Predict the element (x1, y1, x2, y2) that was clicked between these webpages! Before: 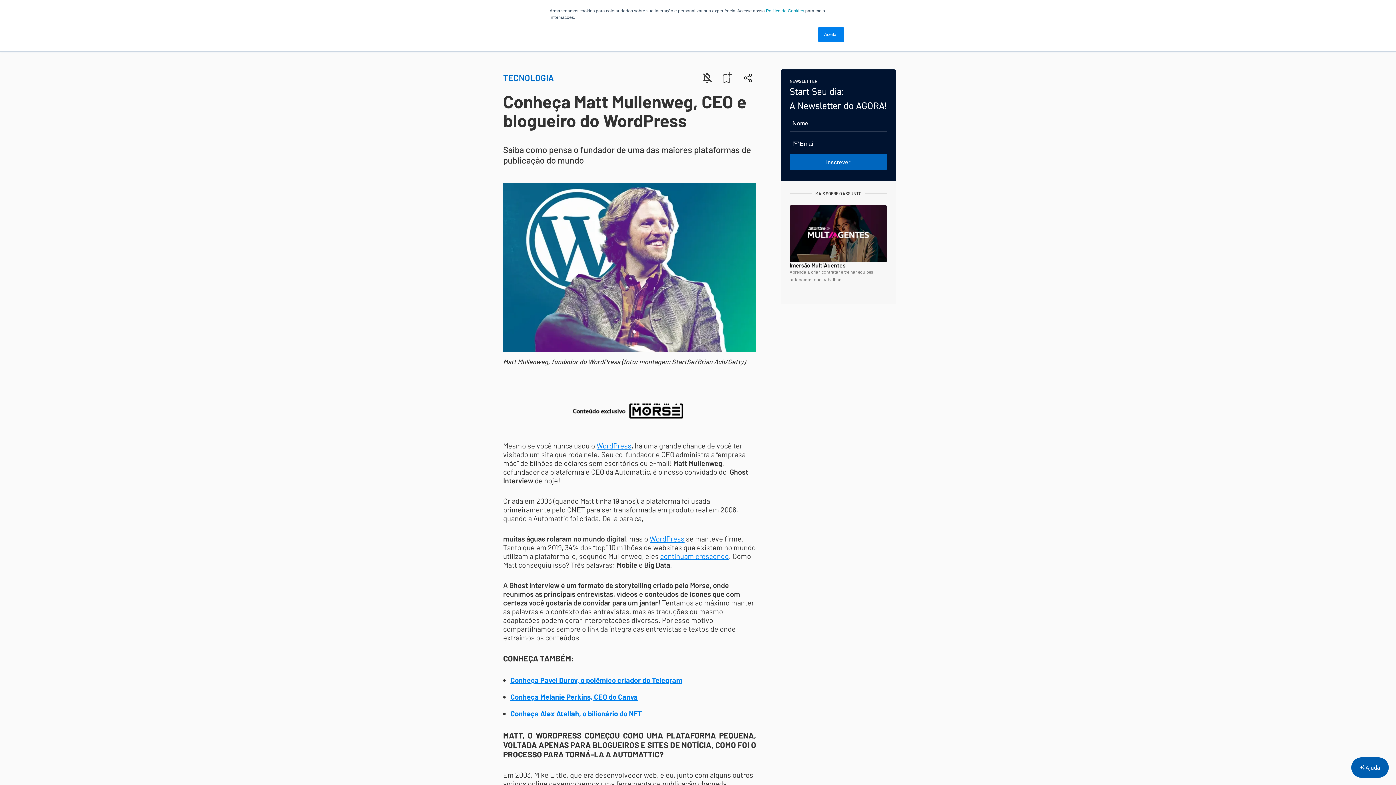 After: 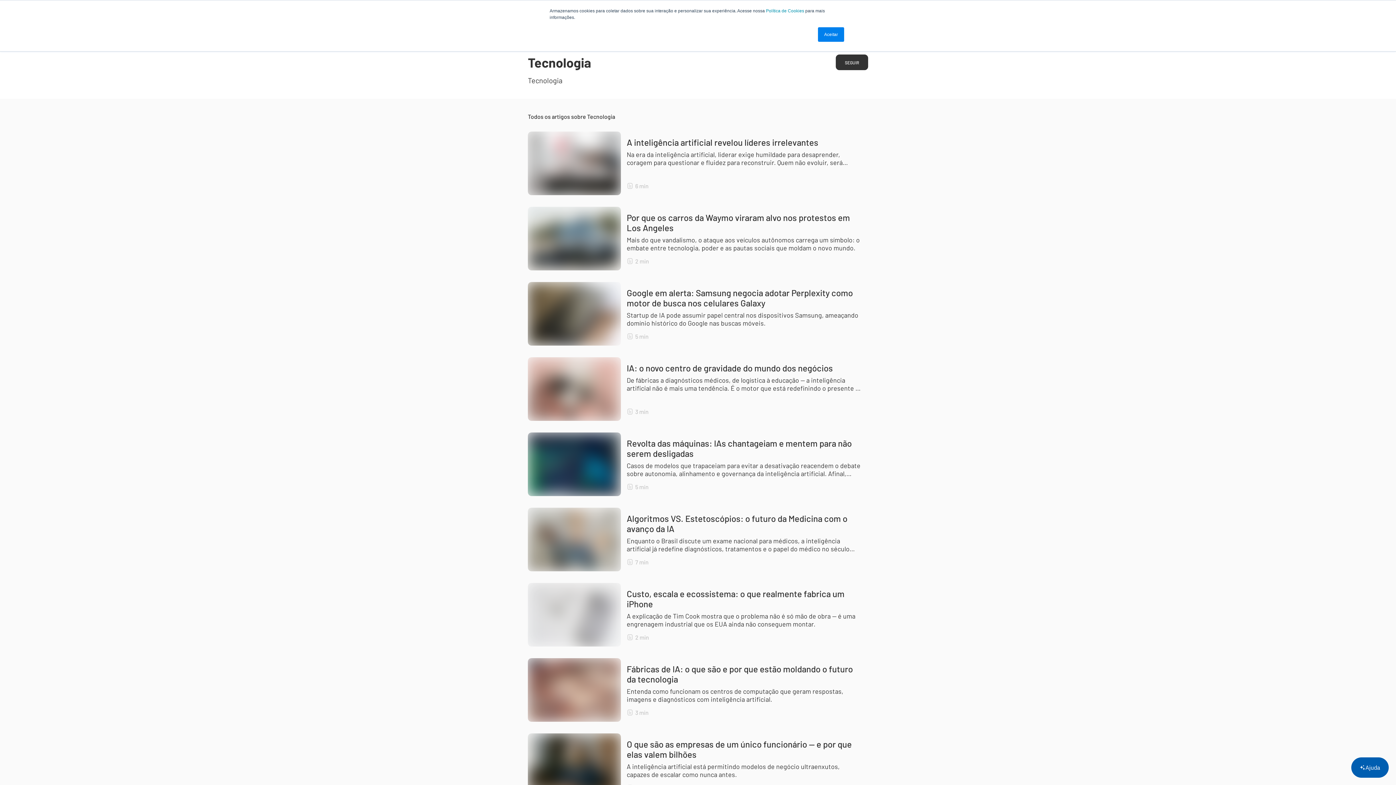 Action: label: TECNOLOGIA bbox: (503, 68, 554, 87)